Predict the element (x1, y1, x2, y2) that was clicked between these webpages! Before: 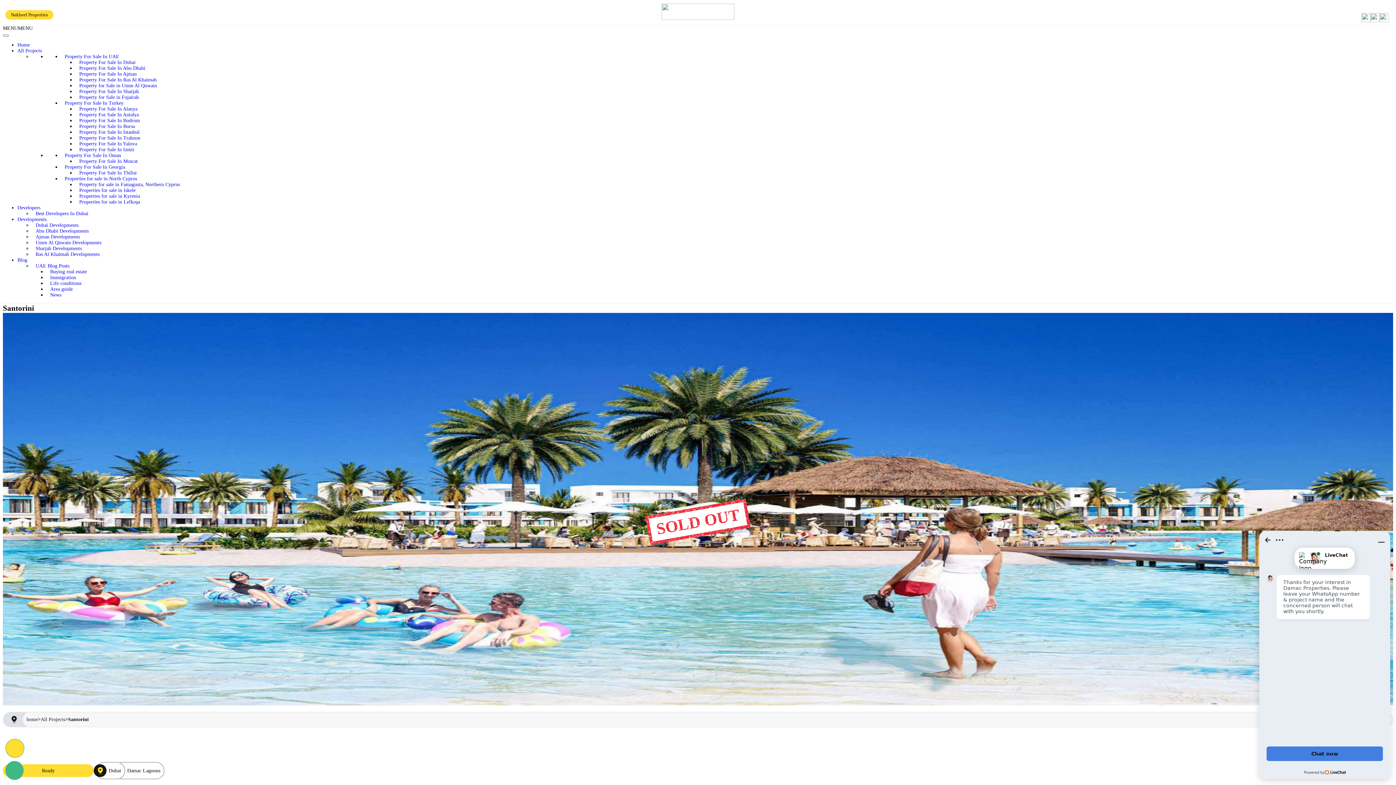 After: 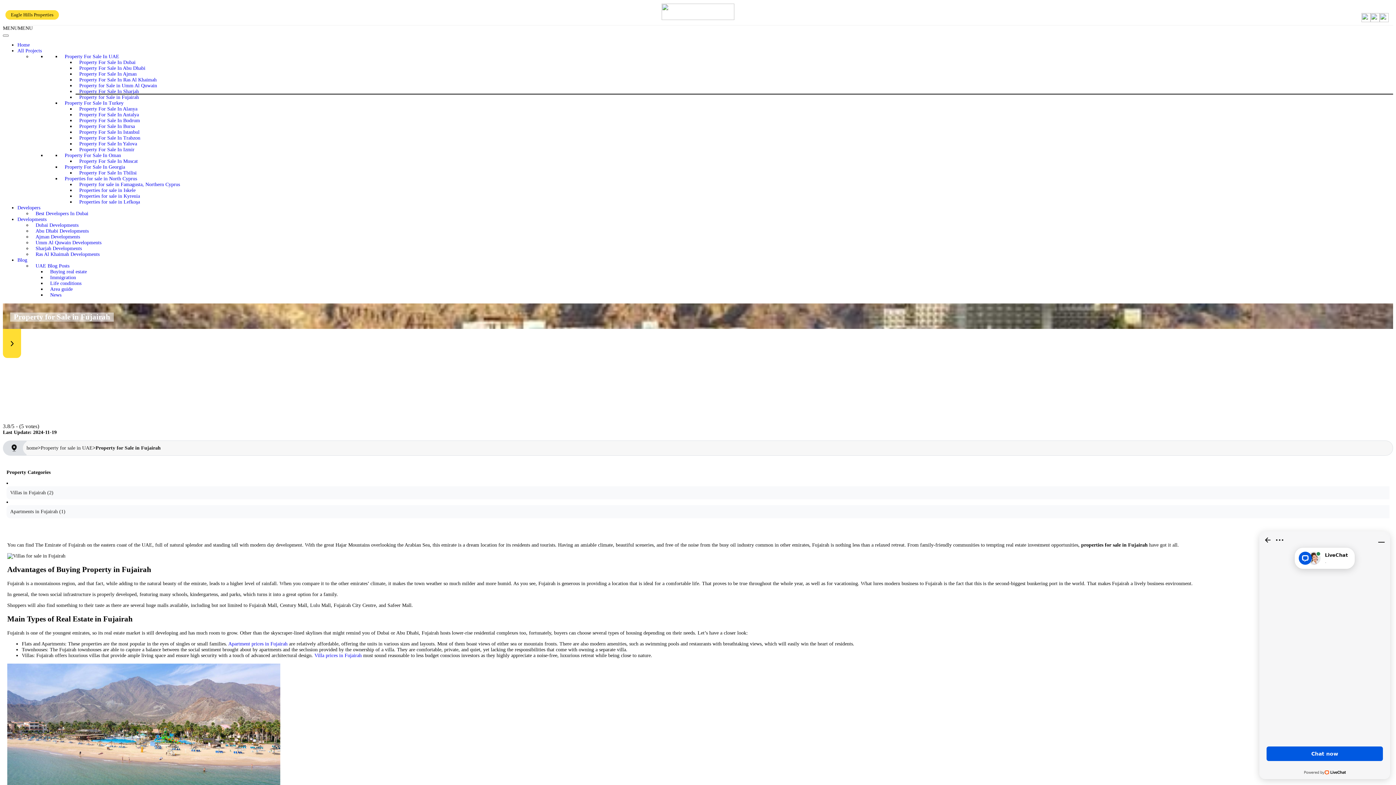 Action: label: Property for Sale in Fujairah bbox: (75, 92, 142, 101)